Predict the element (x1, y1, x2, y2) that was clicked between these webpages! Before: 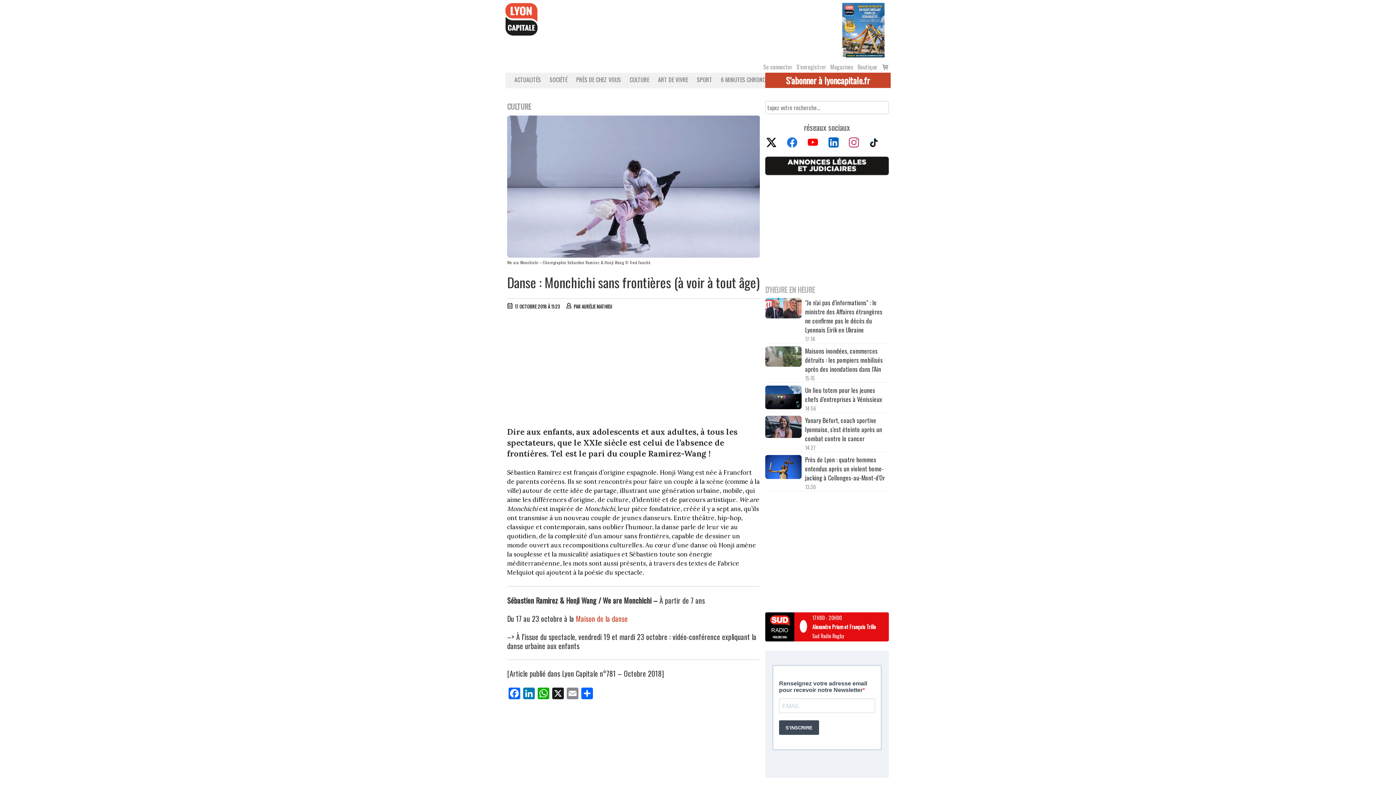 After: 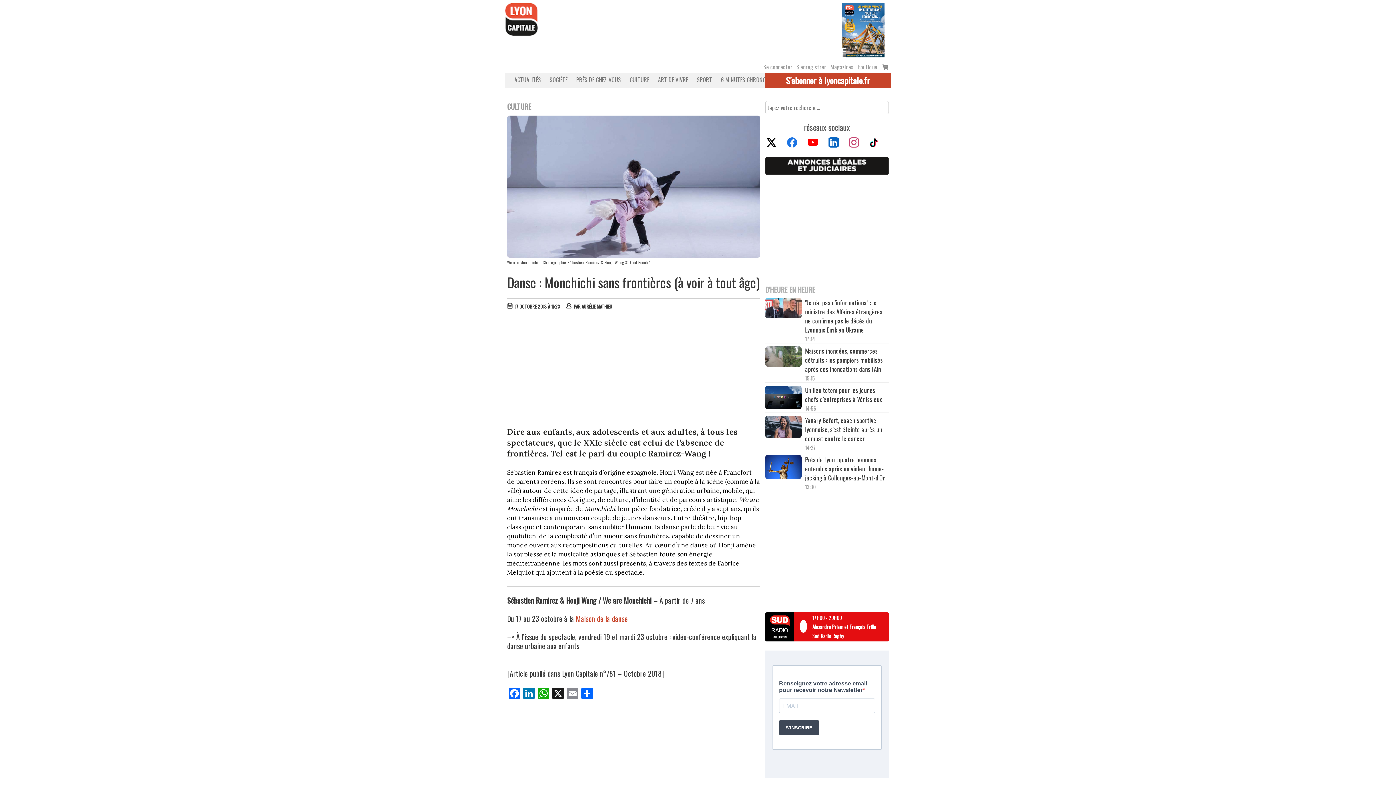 Action: bbox: (827, 136, 847, 149)